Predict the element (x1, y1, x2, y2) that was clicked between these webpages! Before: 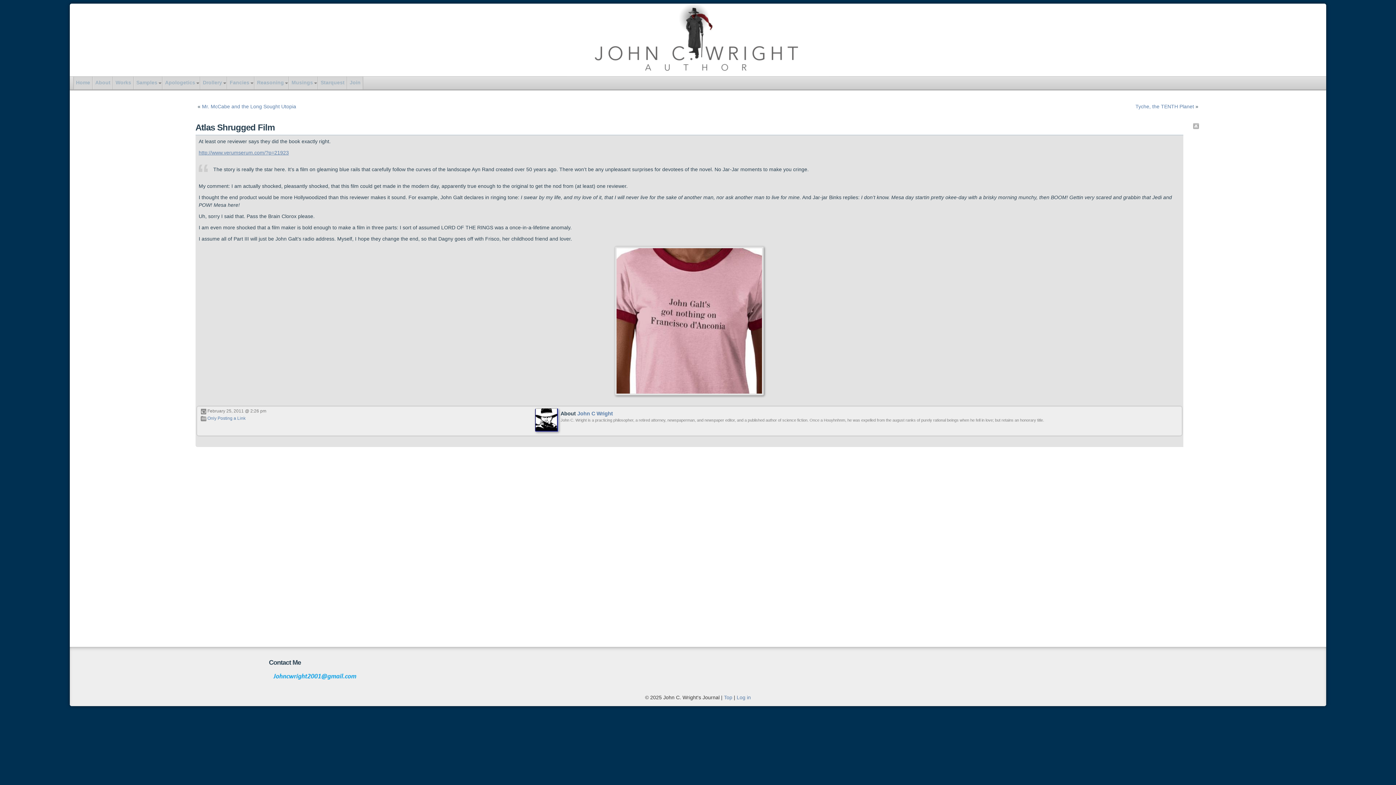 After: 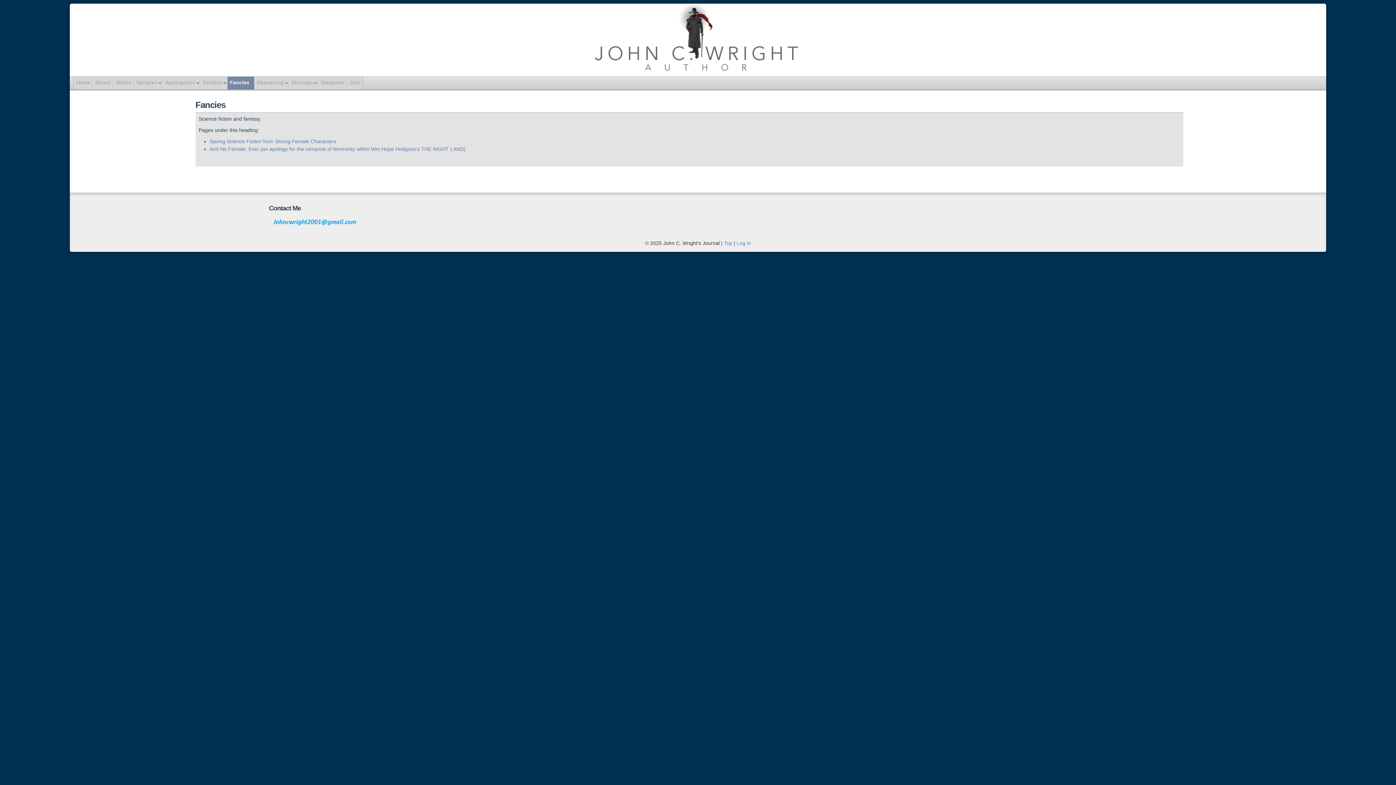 Action: label: Fancies bbox: (228, 76, 250, 88)